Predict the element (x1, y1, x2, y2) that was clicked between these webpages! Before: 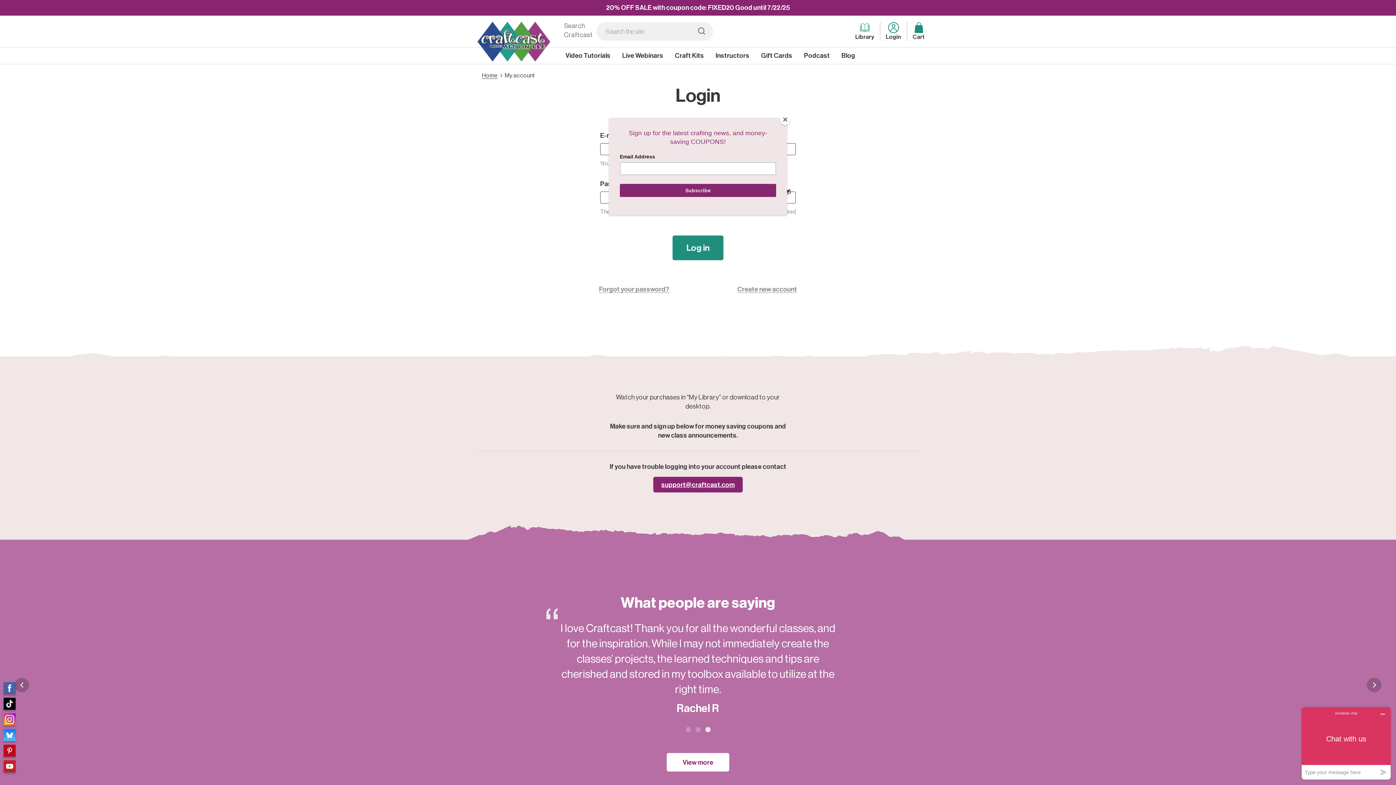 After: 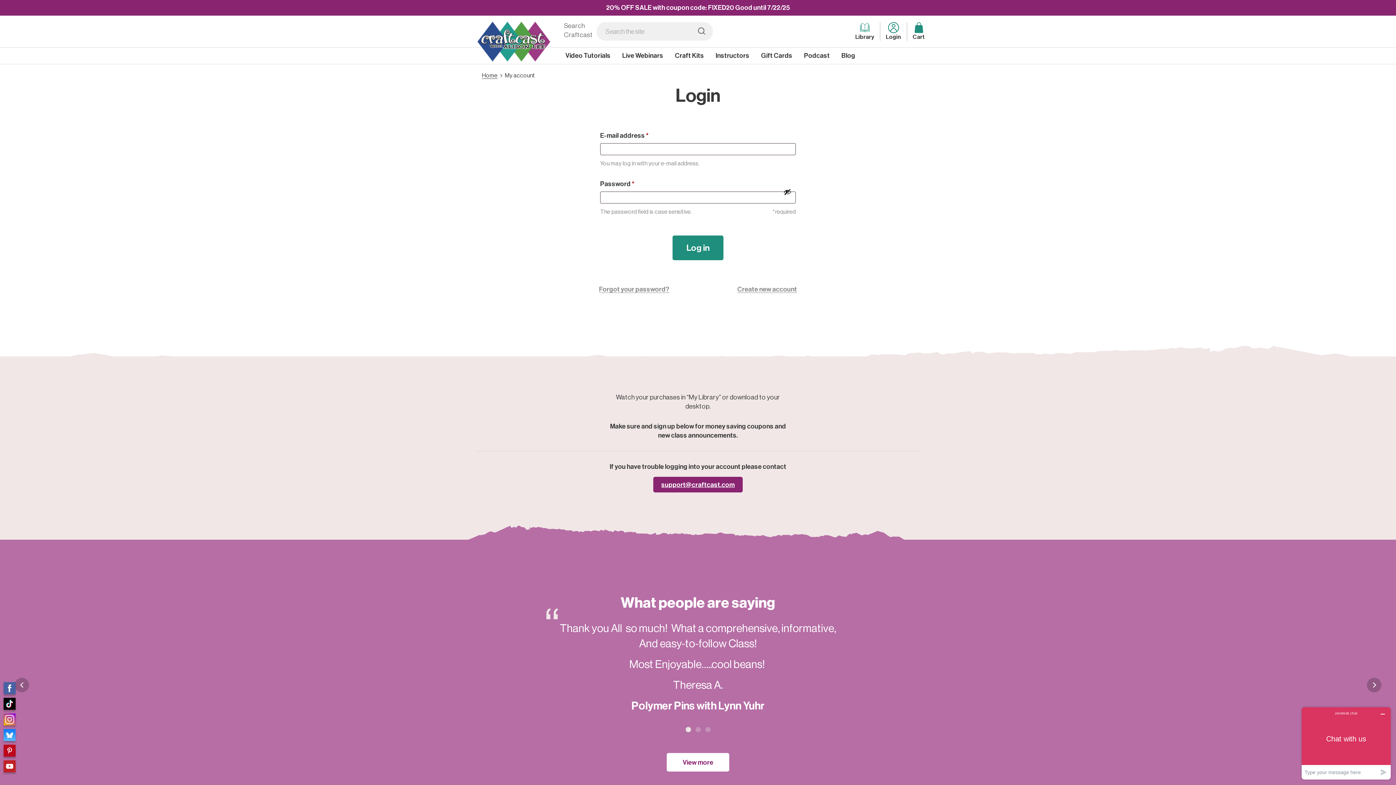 Action: label: Close bbox: (780, 114, 790, 125)